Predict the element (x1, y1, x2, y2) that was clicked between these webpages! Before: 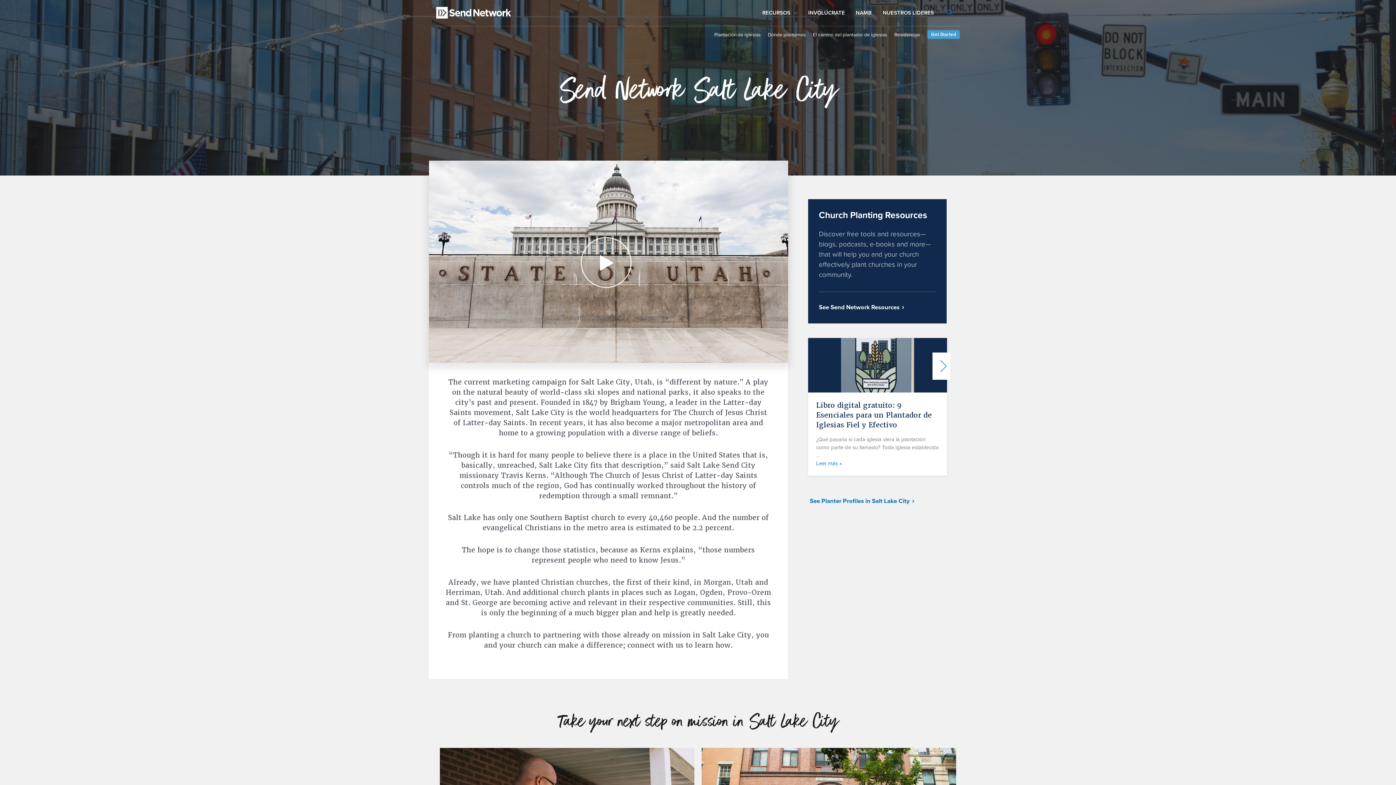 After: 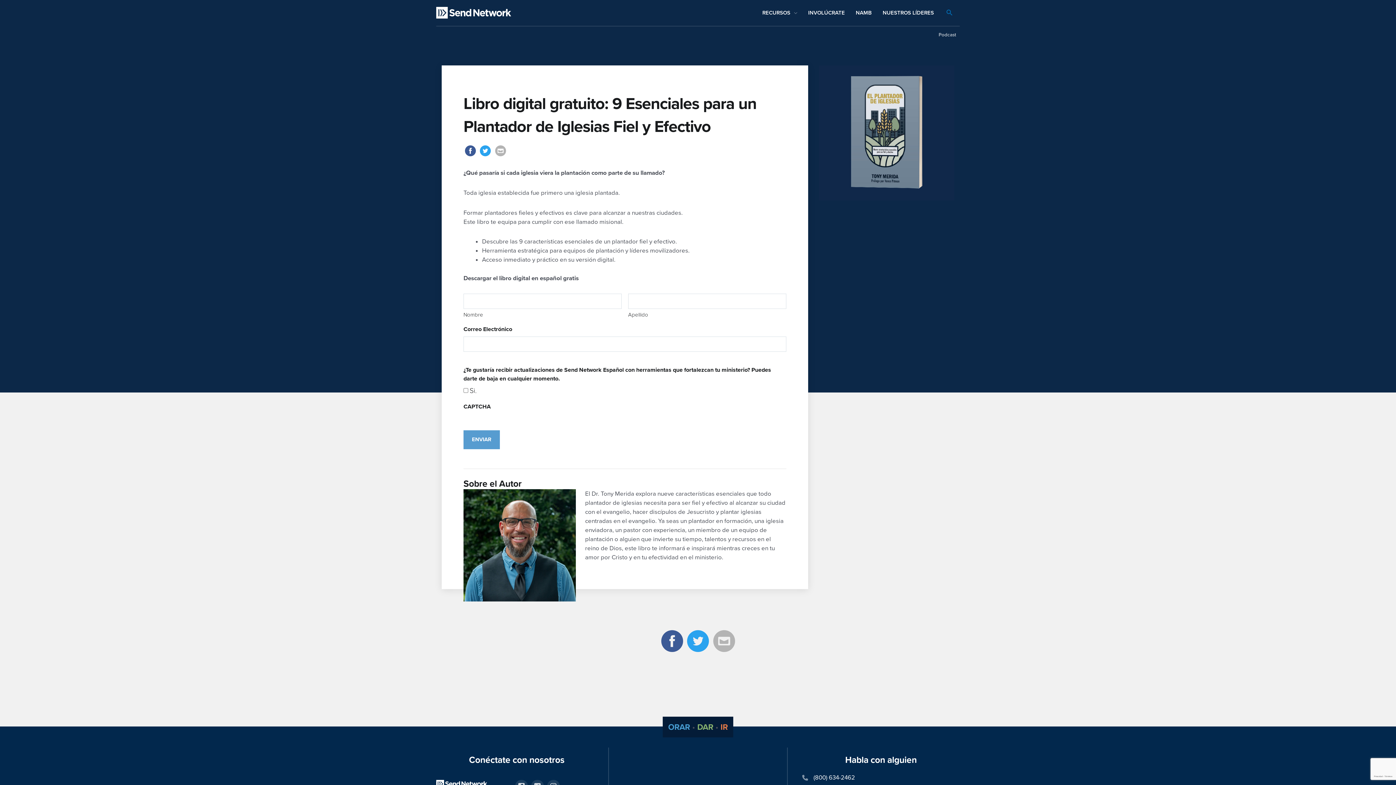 Action: bbox: (816, 400, 932, 429) label: Libro digital gratuito: 9 Esenciales para un Plantador de Iglesias Fiel y Efectivo